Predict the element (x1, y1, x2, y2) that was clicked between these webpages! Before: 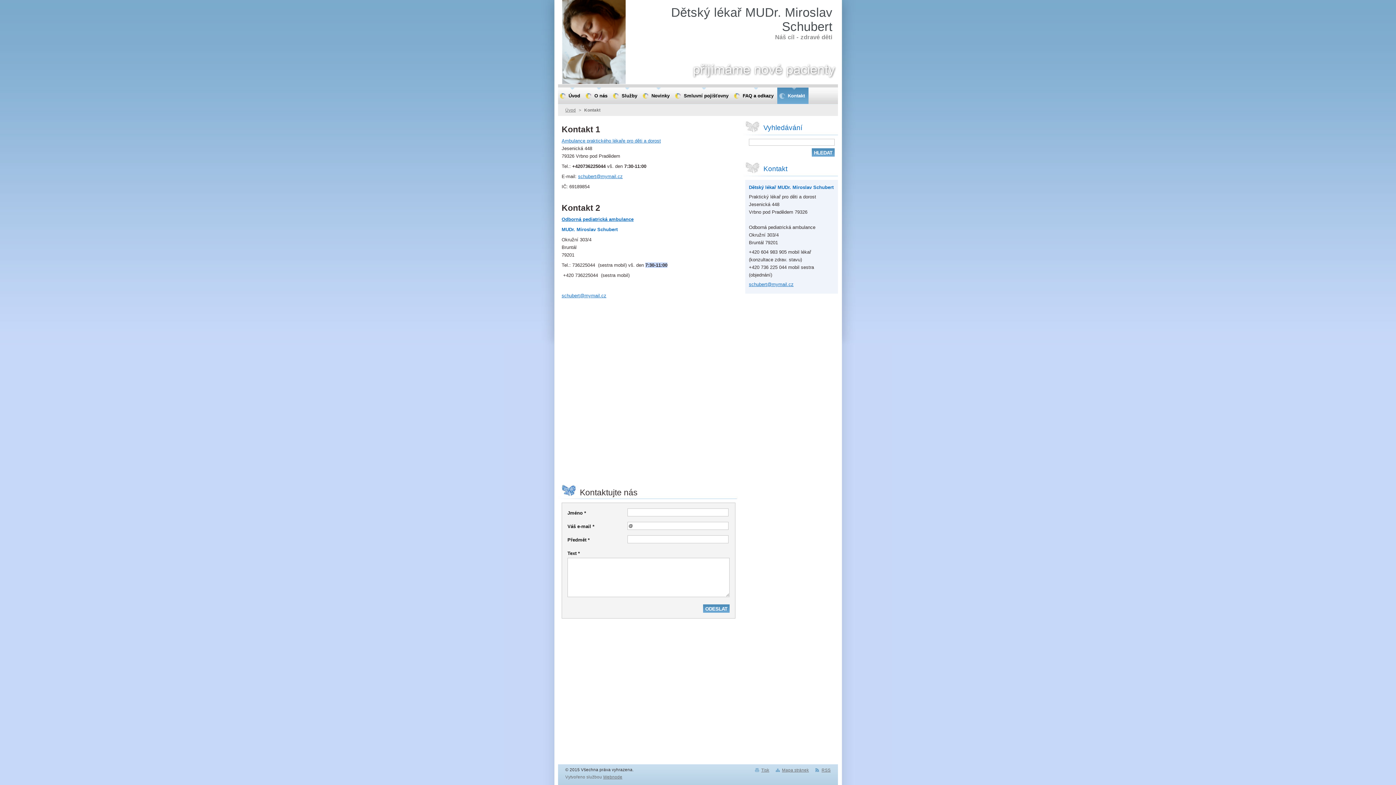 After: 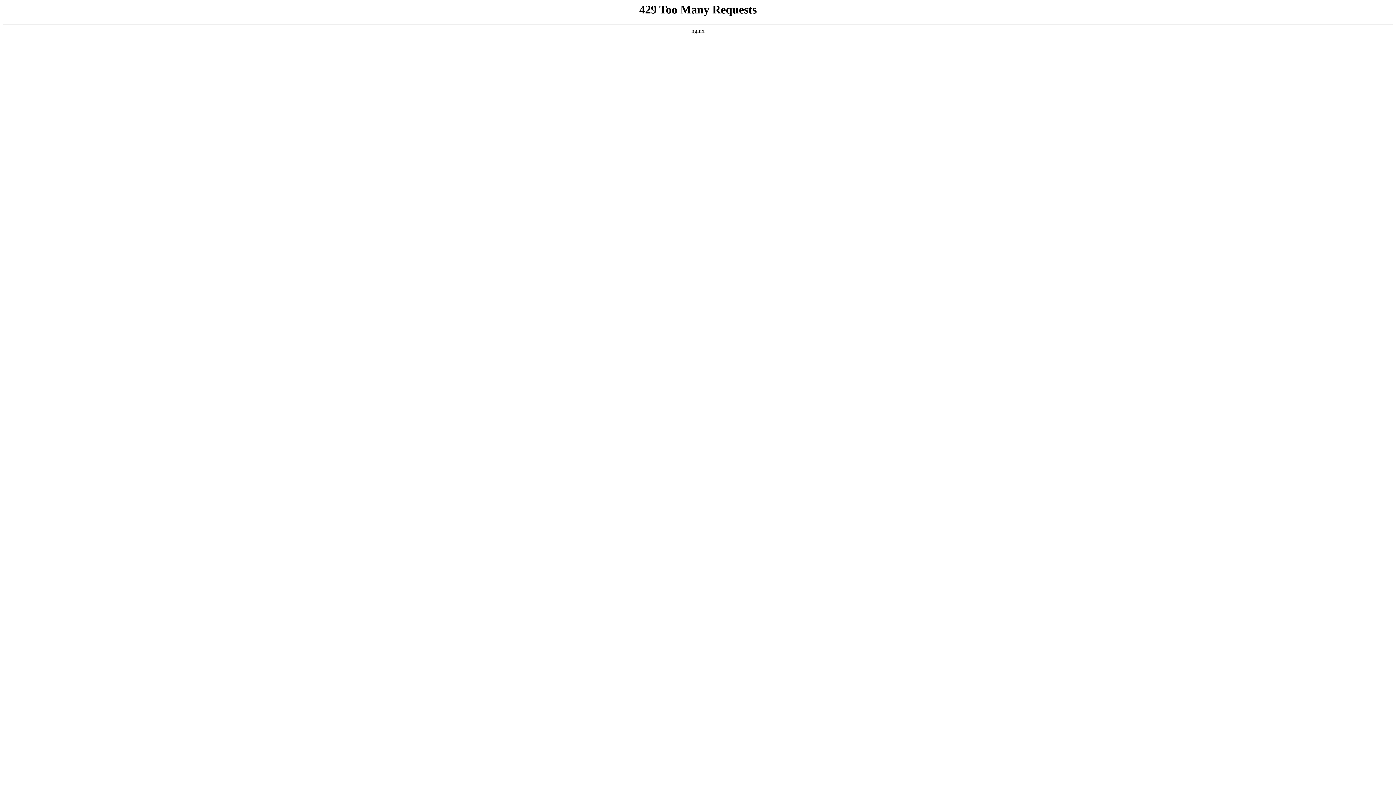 Action: label: Webnode bbox: (603, 775, 622, 779)